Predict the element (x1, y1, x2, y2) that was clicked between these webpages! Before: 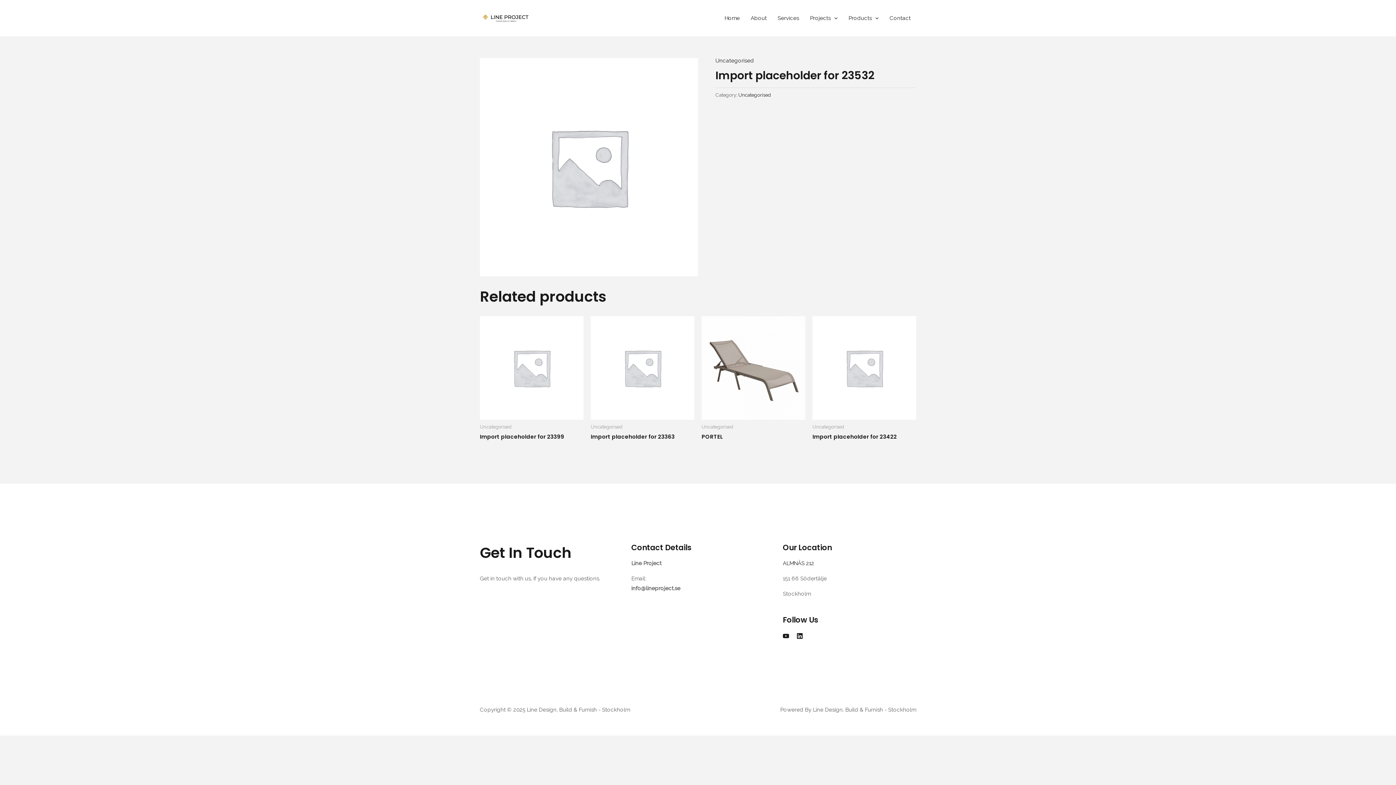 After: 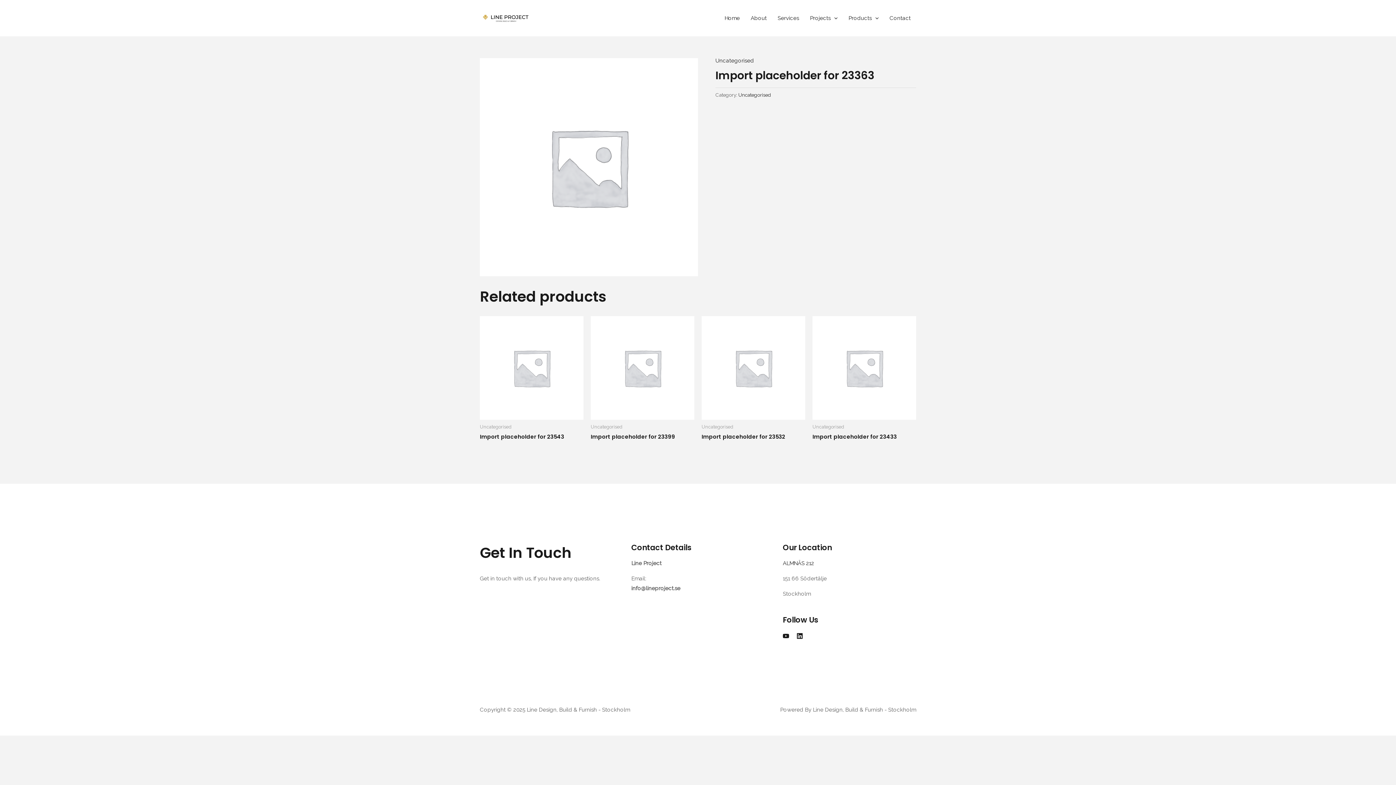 Action: bbox: (590, 433, 694, 443) label: Import placeholder for 23363